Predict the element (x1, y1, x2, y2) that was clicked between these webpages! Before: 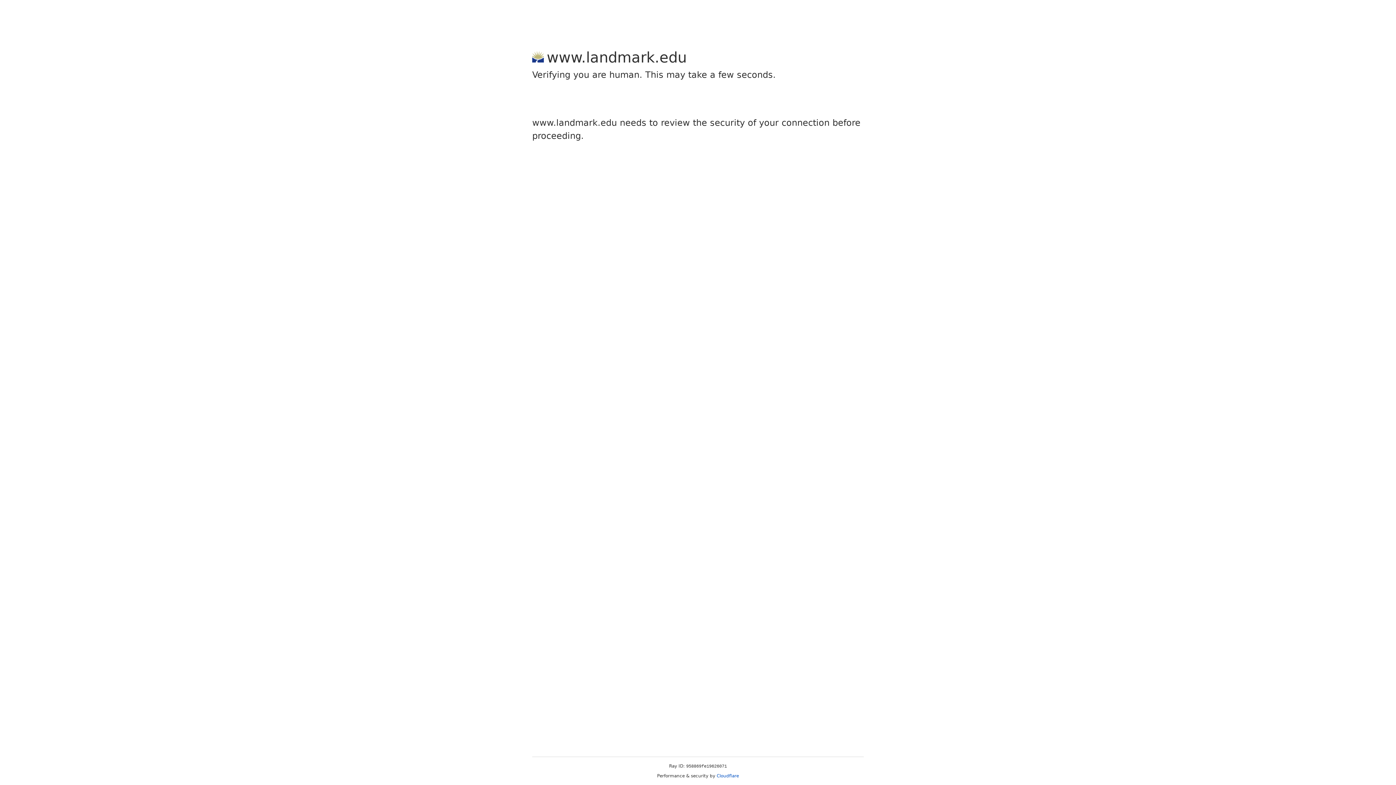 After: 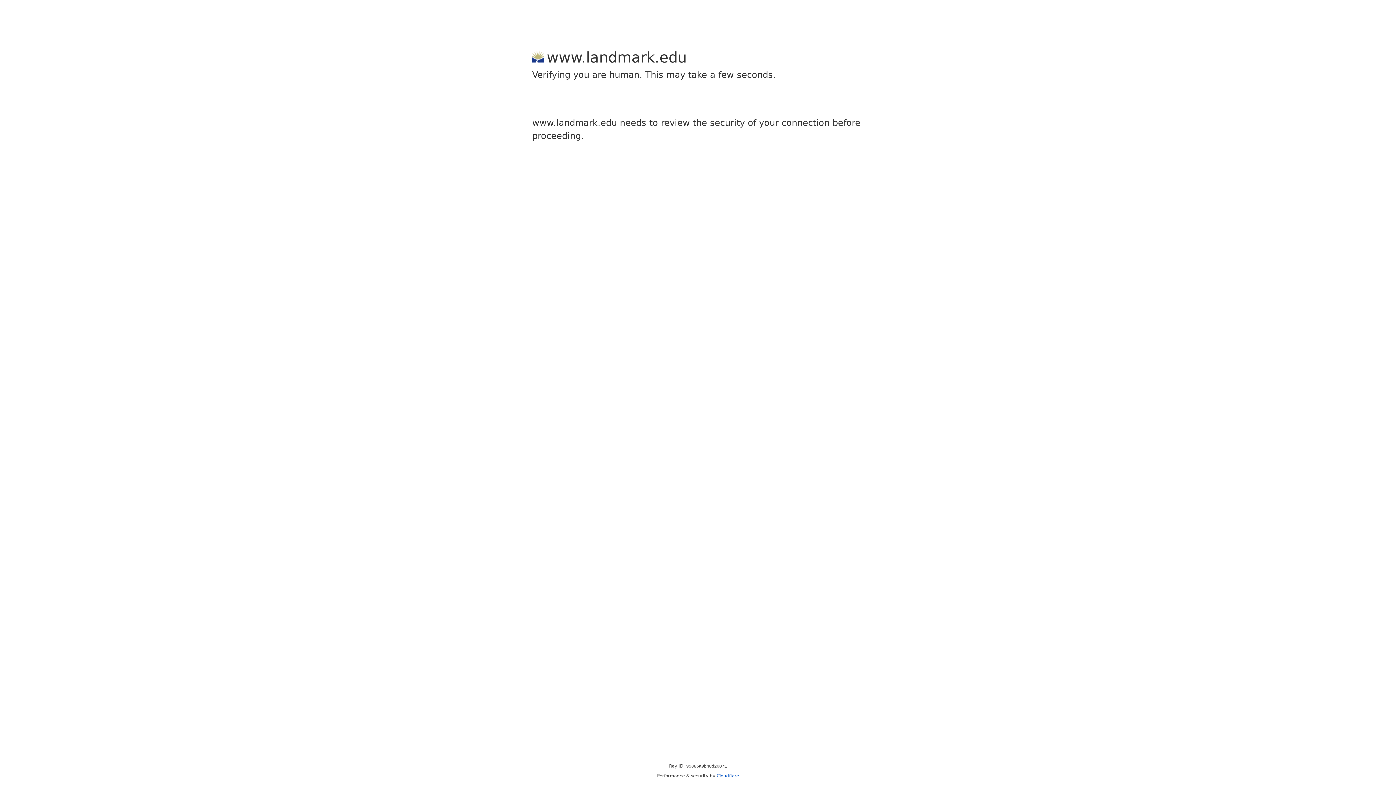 Action: bbox: (716, 773, 739, 778) label: Cloudflare